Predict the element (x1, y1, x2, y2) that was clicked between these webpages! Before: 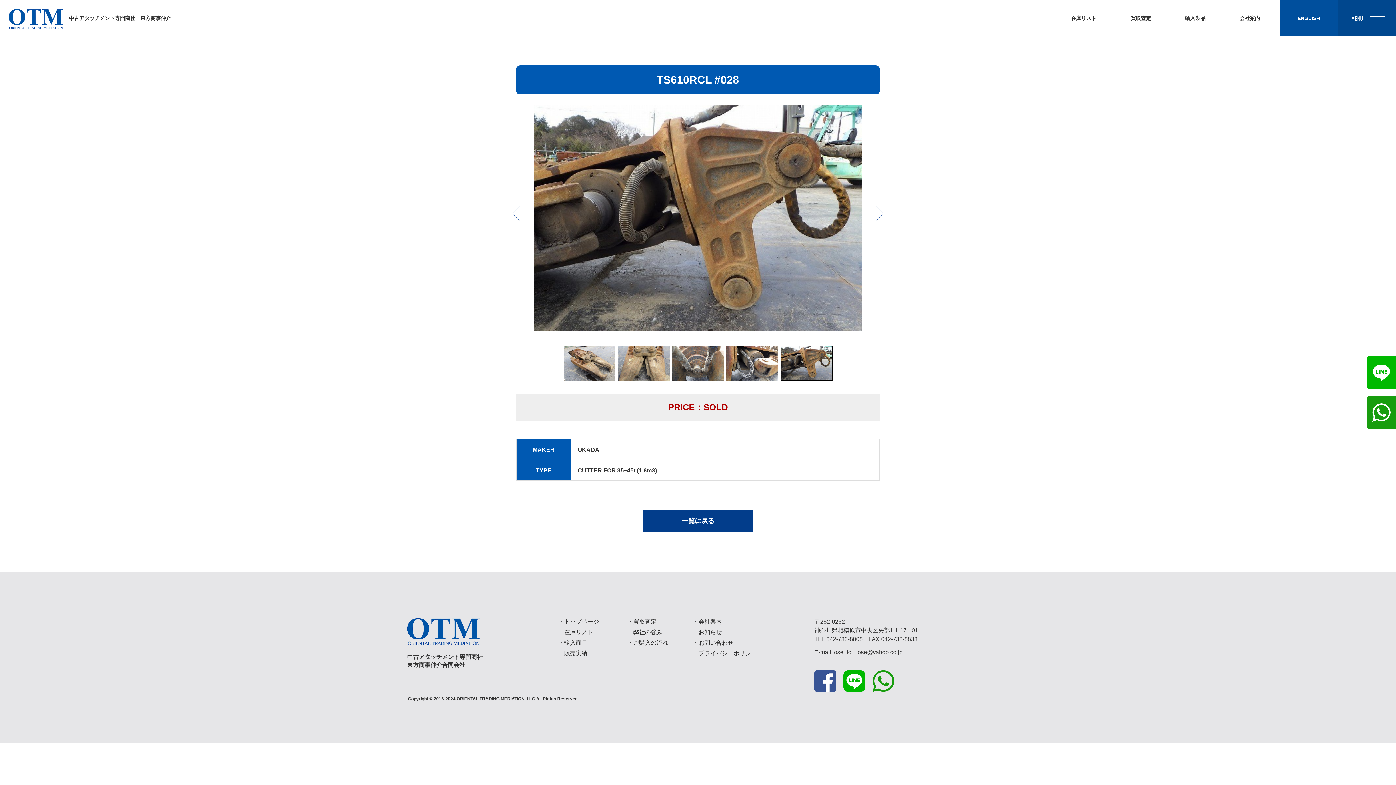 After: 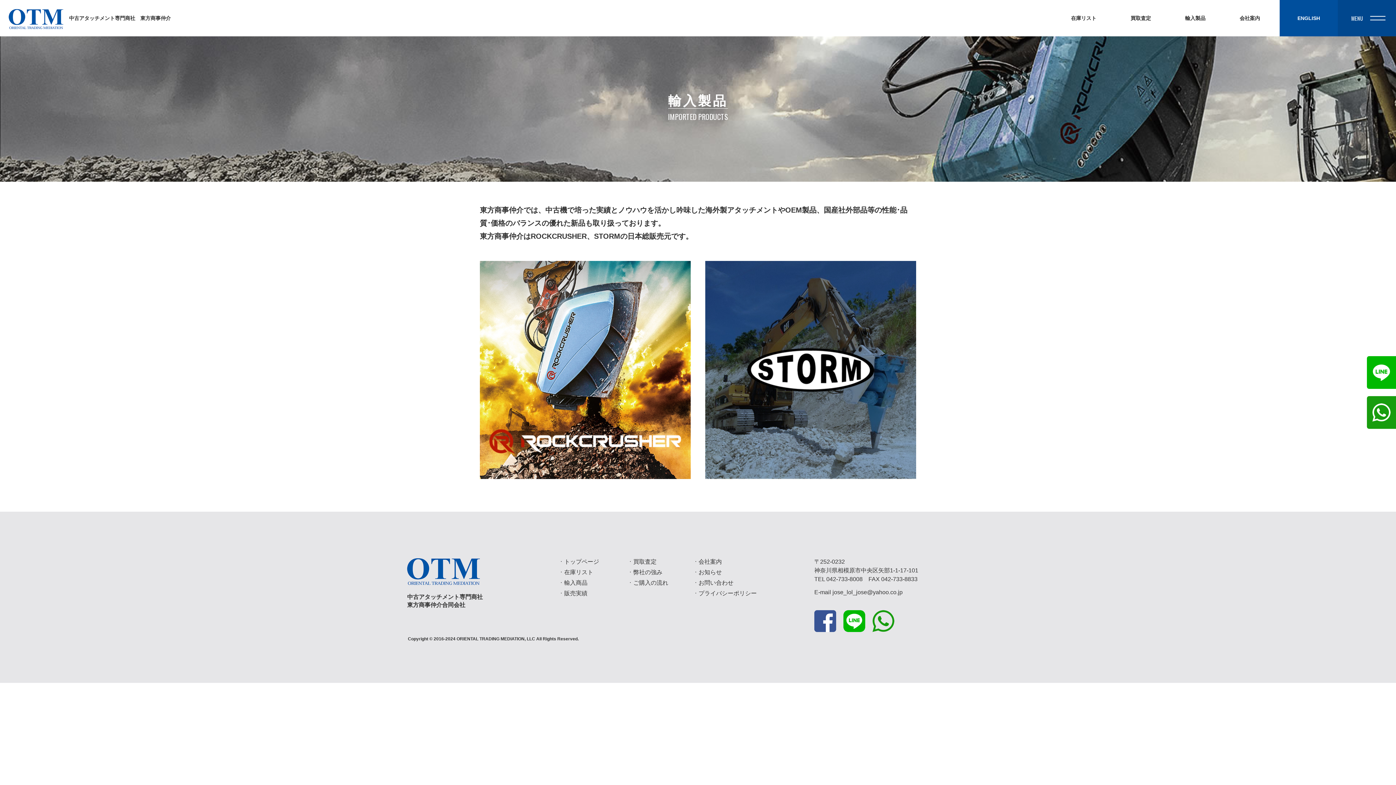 Action: label: 輸入商品 bbox: (564, 638, 627, 647)